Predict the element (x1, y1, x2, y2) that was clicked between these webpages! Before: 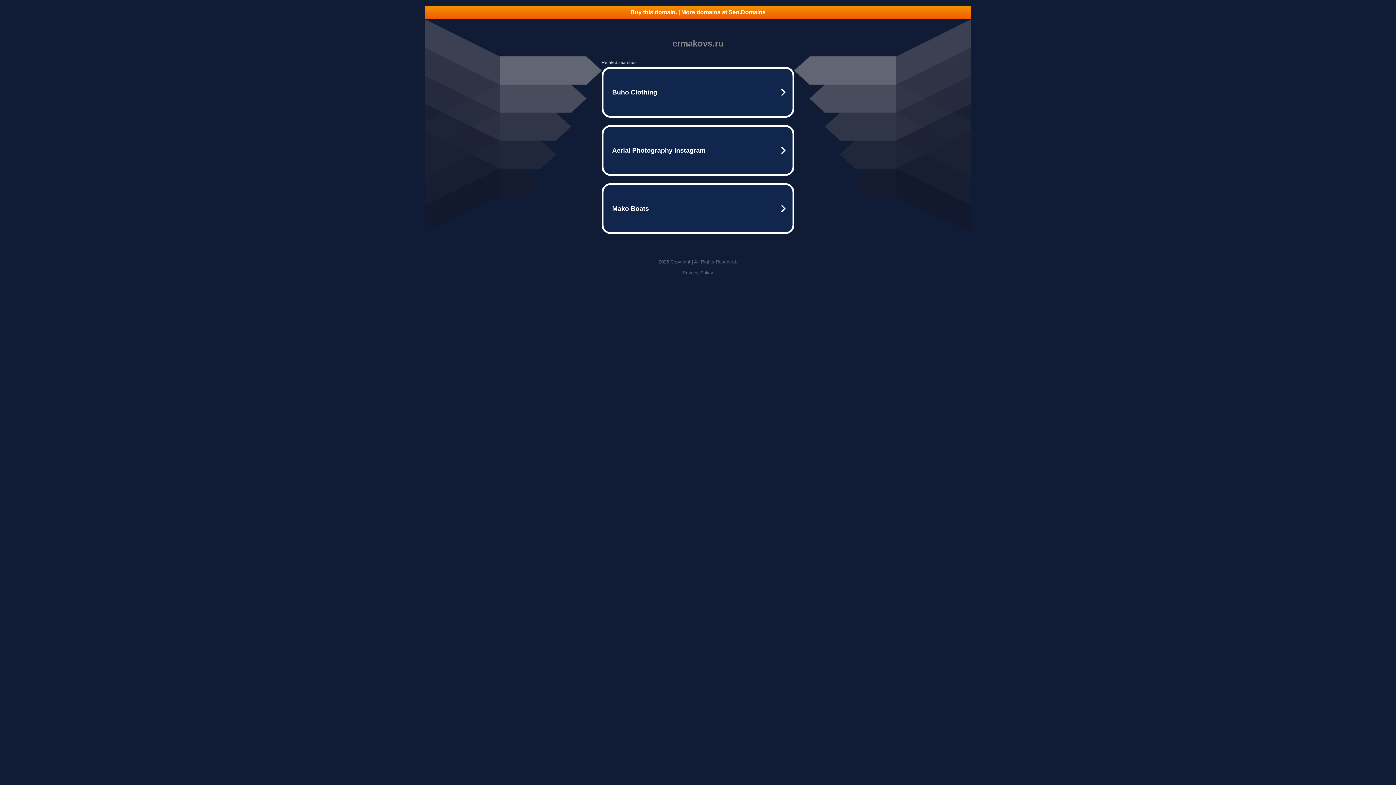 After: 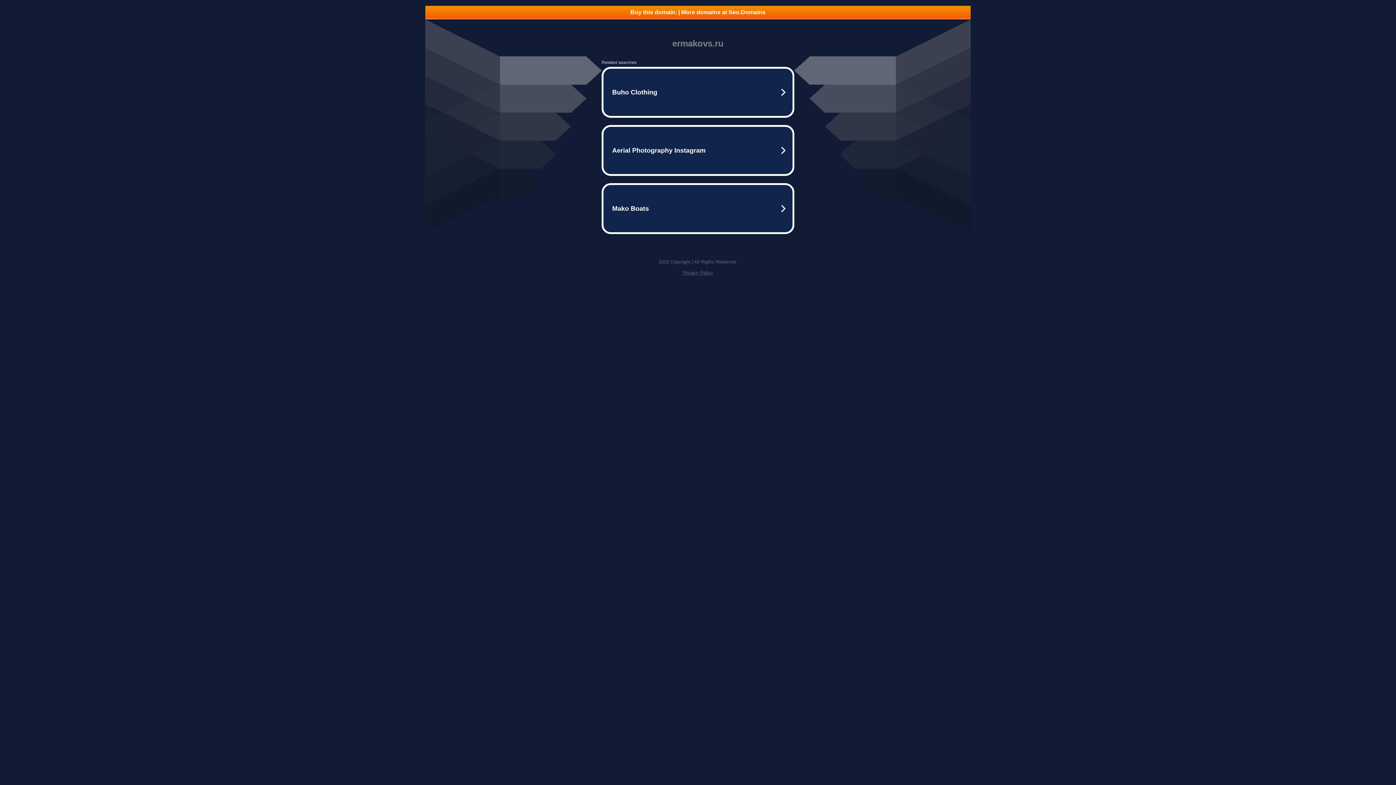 Action: label: Privacy Policy bbox: (682, 270, 713, 275)